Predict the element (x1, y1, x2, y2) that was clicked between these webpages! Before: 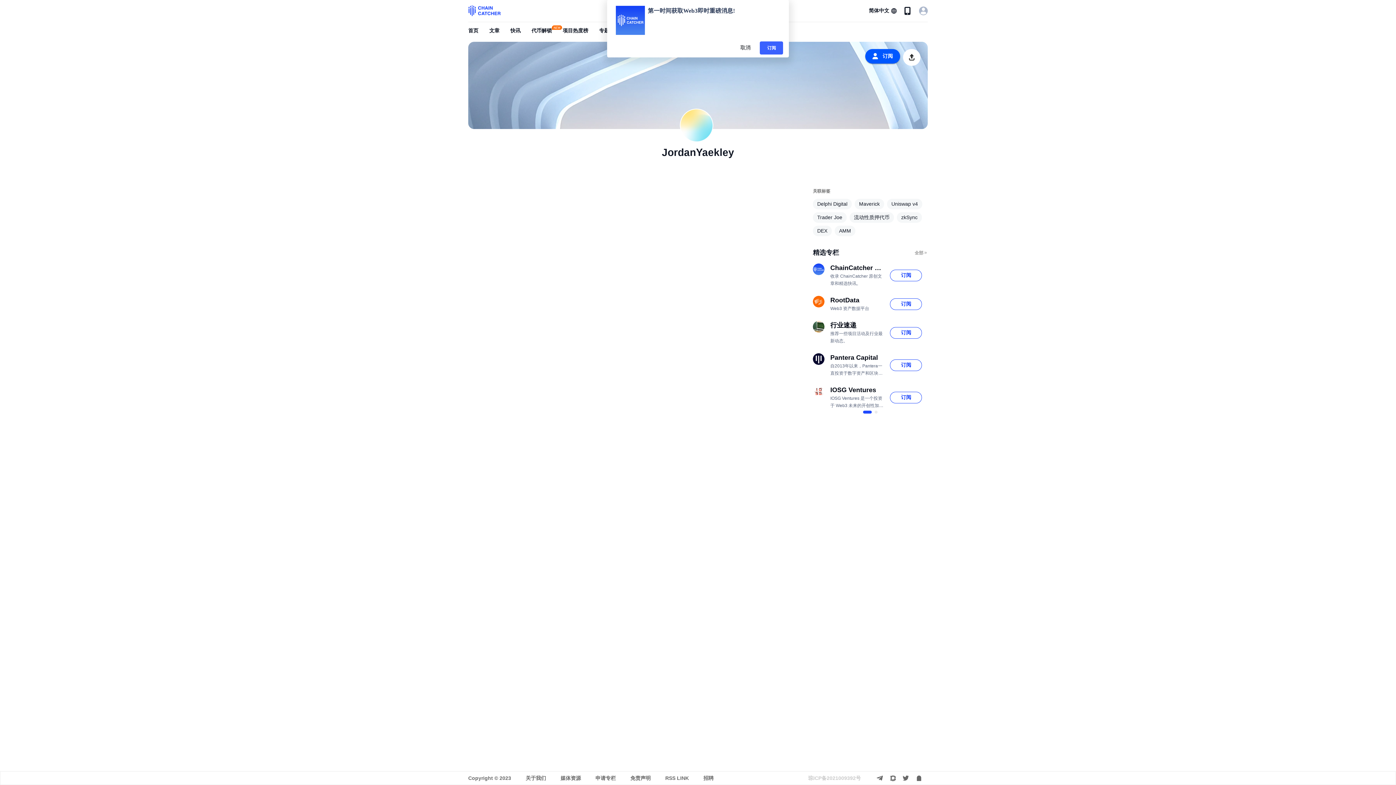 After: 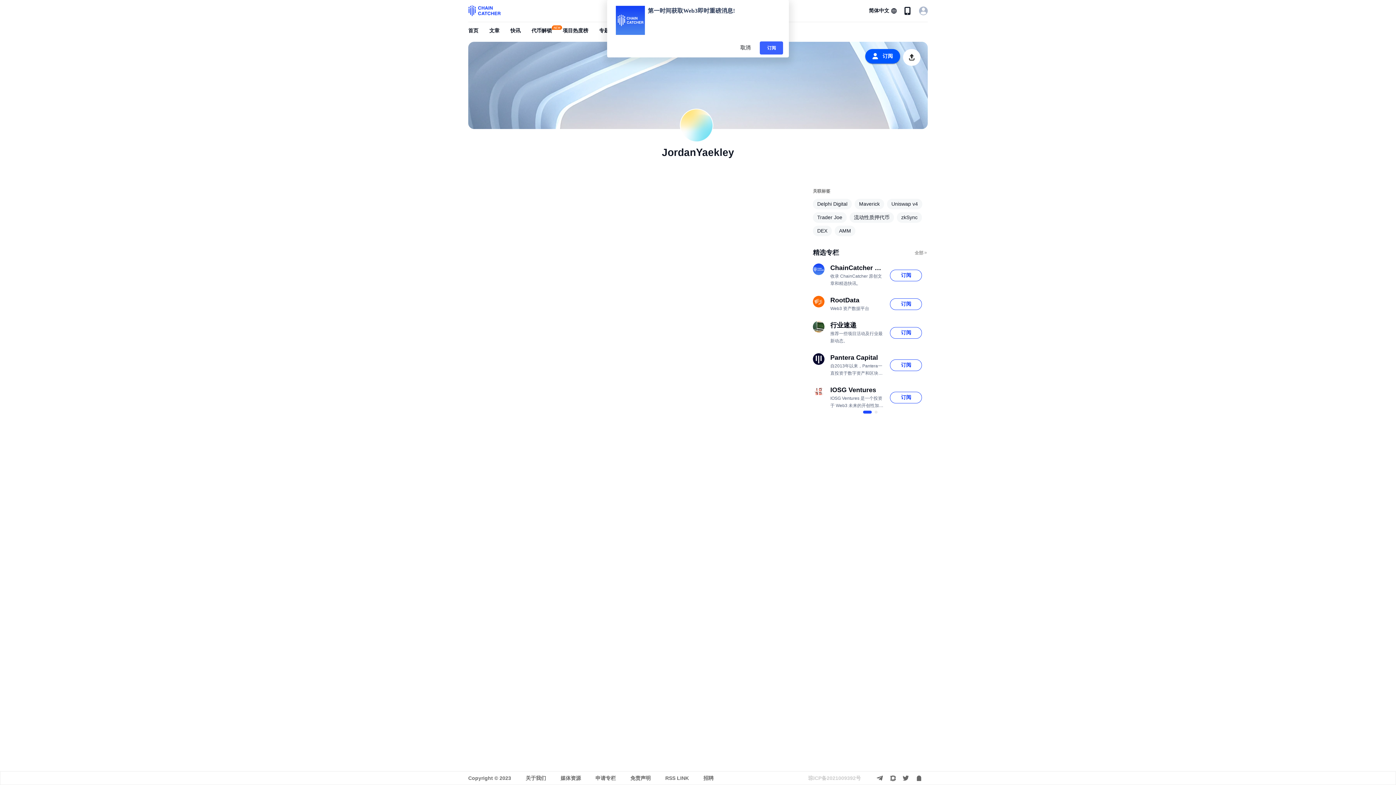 Action: bbox: (901, 774, 910, 782)